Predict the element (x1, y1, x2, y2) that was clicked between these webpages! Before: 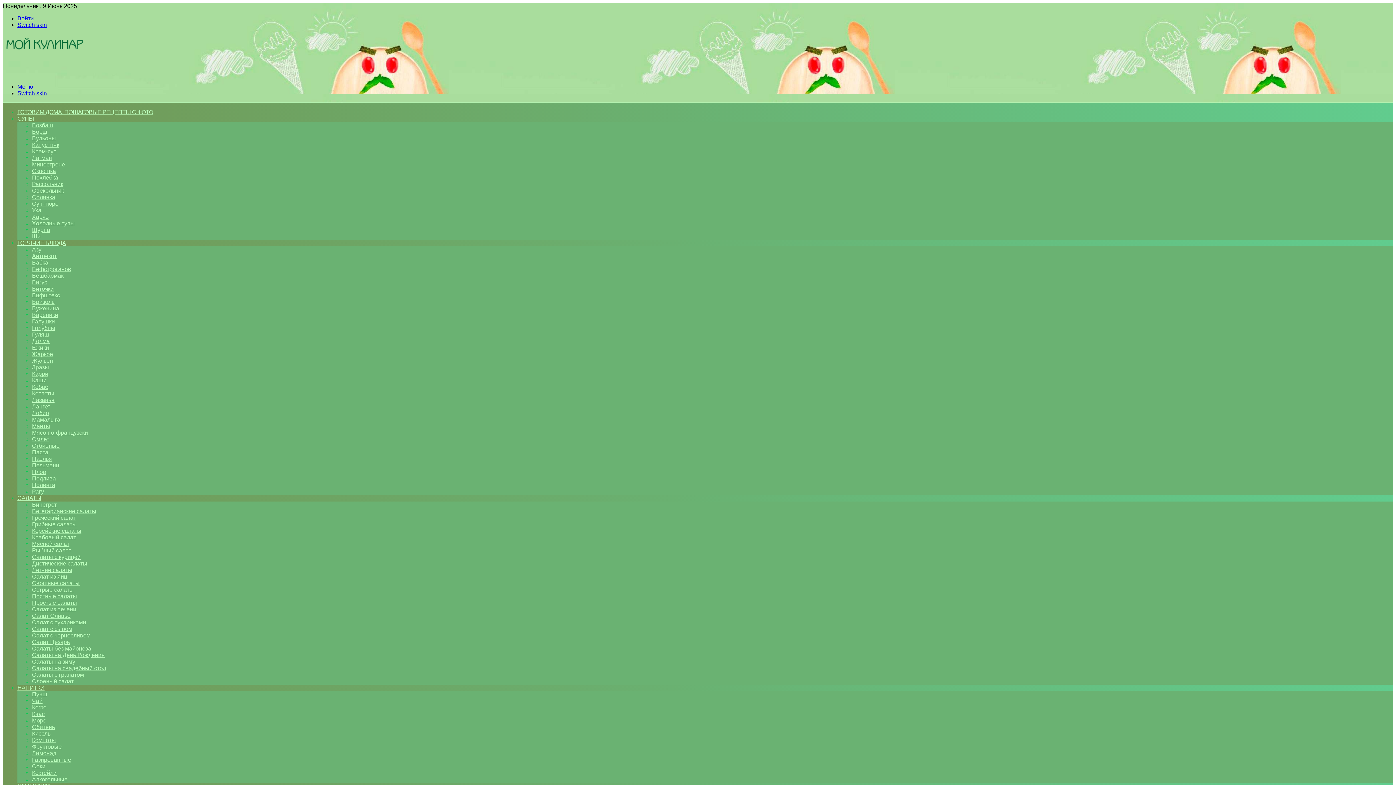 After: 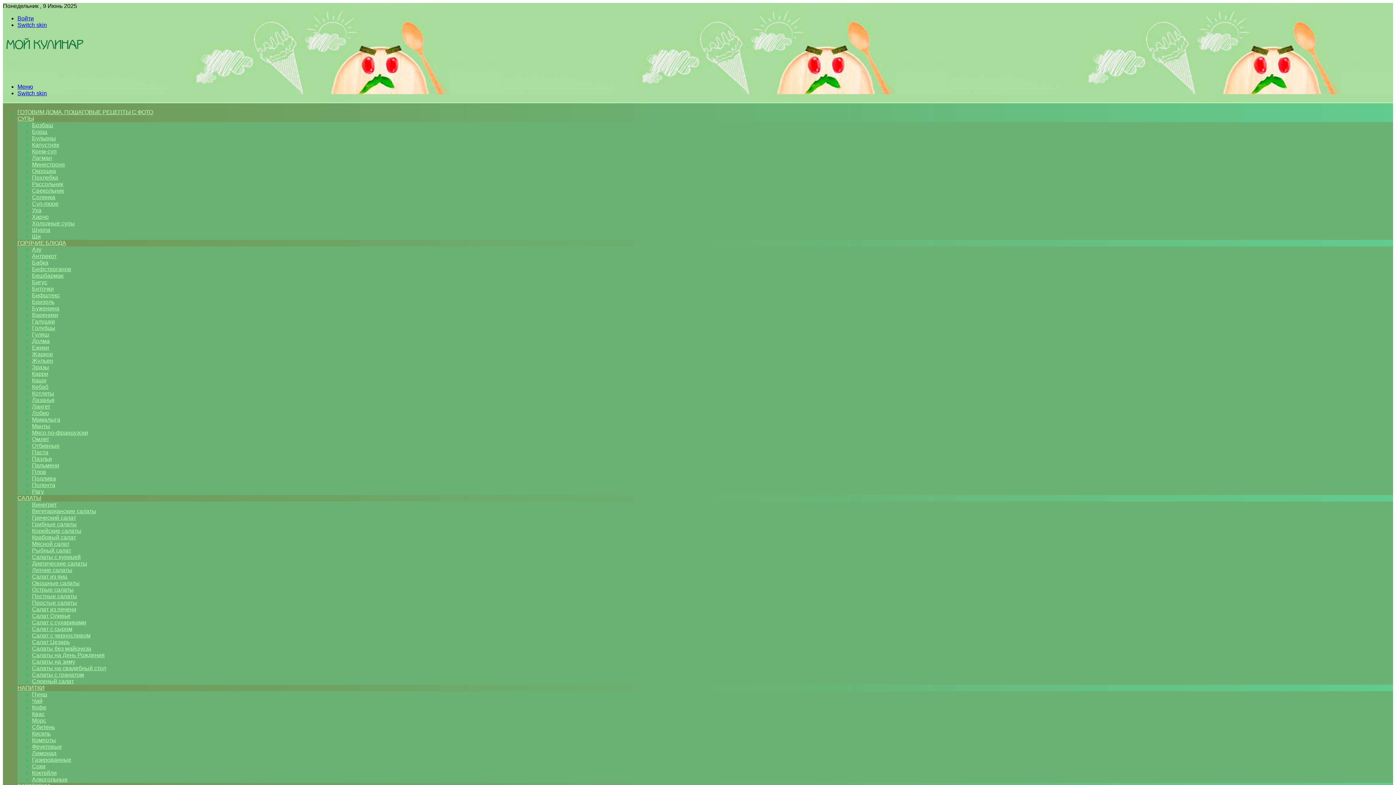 Action: label: Салат Оливье bbox: (32, 613, 70, 619)